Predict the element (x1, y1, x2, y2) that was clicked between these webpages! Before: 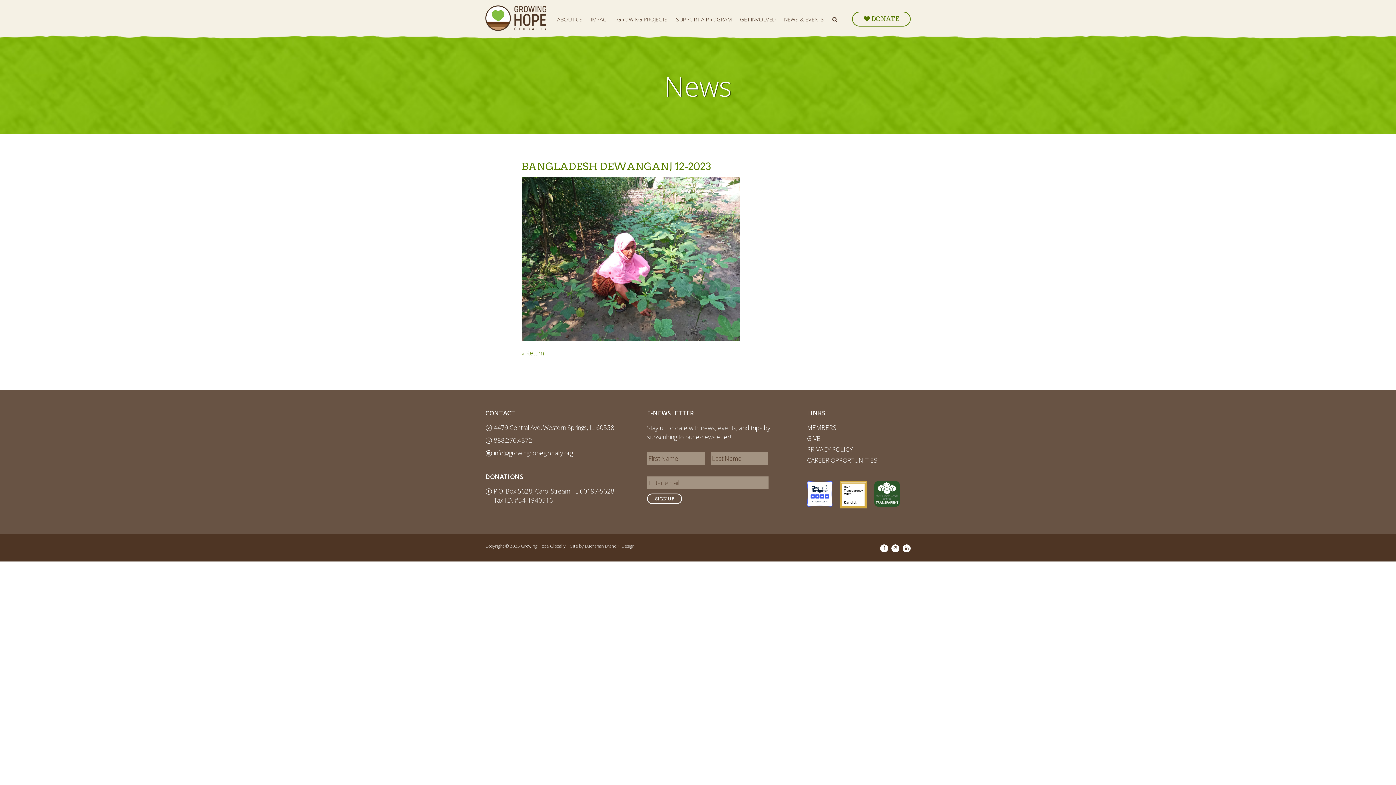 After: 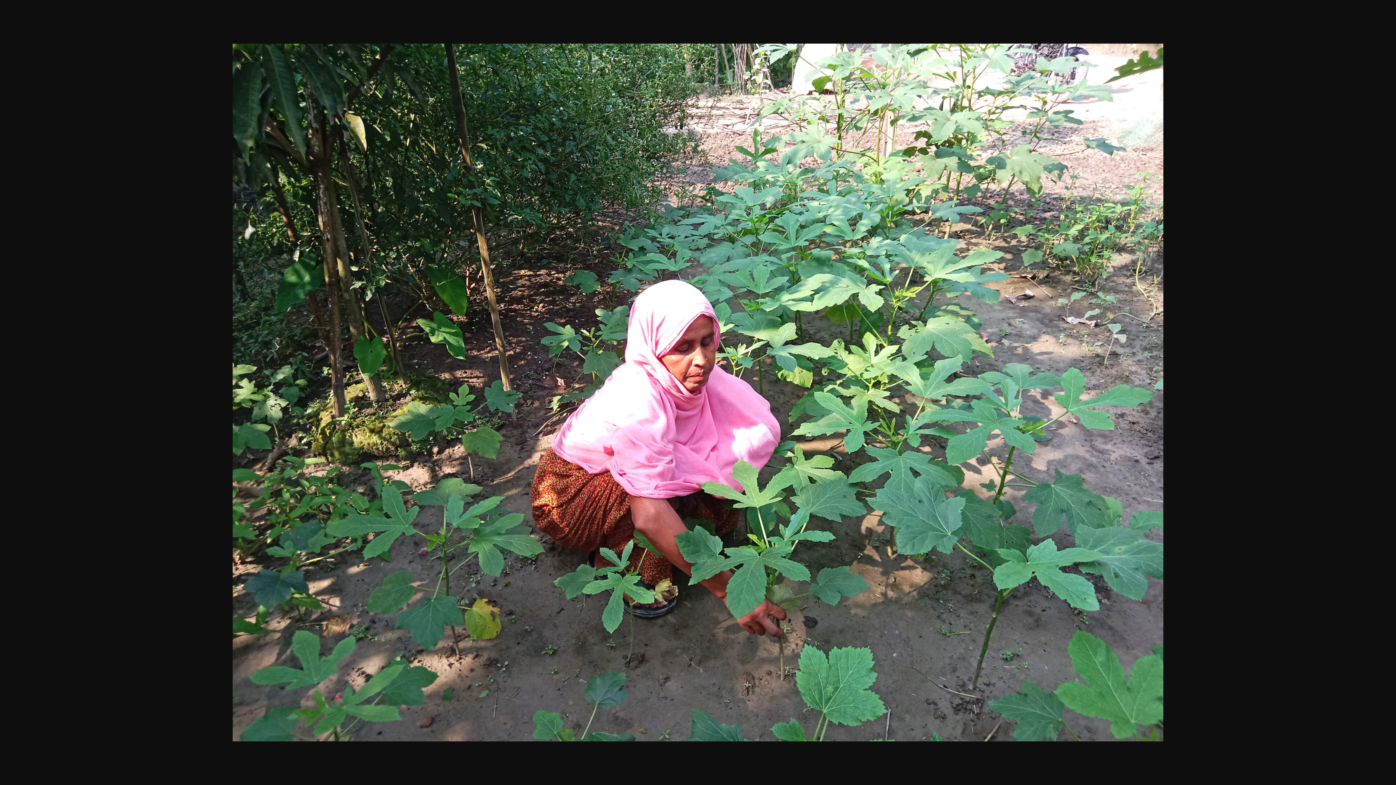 Action: bbox: (521, 334, 740, 342)